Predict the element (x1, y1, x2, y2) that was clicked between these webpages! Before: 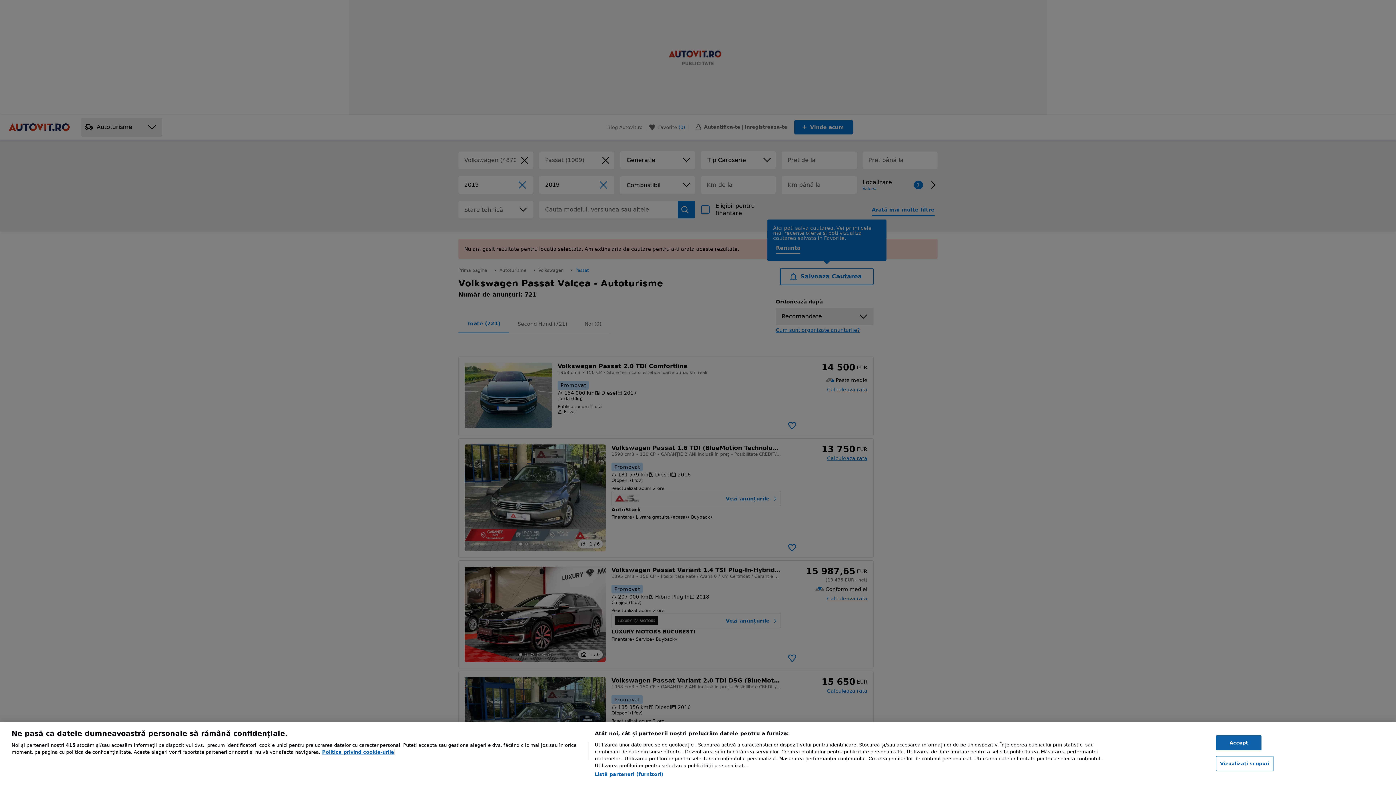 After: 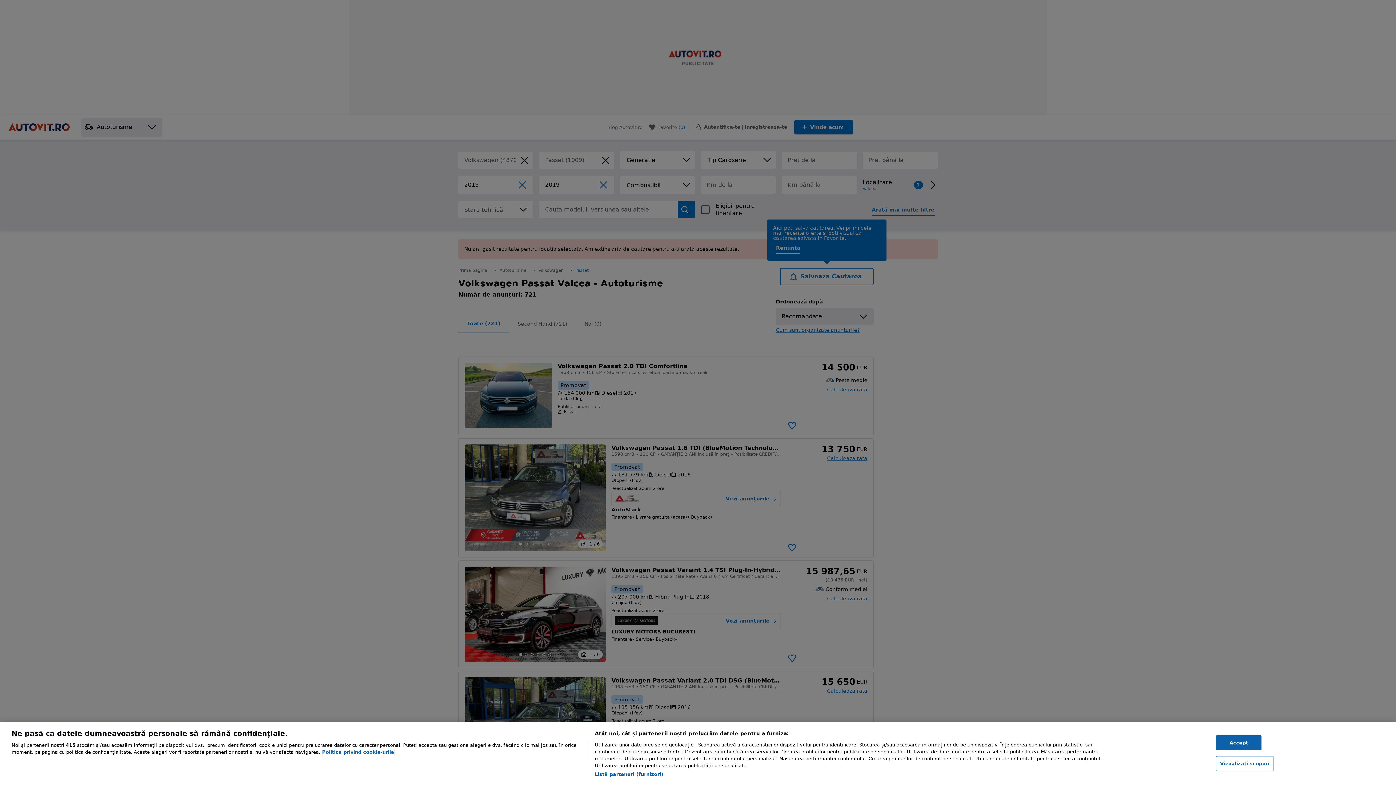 Action: label: Mai multe informații despre confidențialitatea datelor dvs., se deschide într-o fereastră nouă bbox: (322, 749, 394, 755)